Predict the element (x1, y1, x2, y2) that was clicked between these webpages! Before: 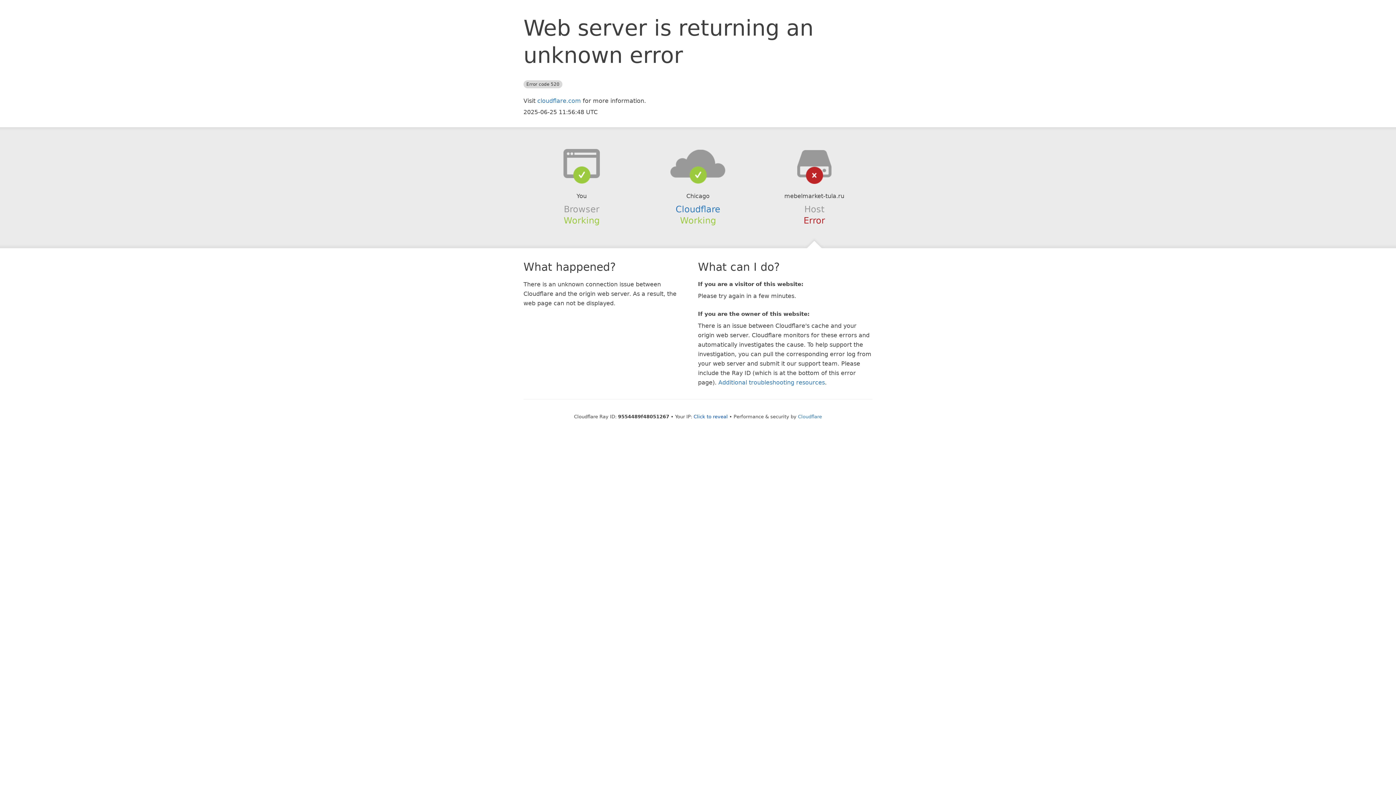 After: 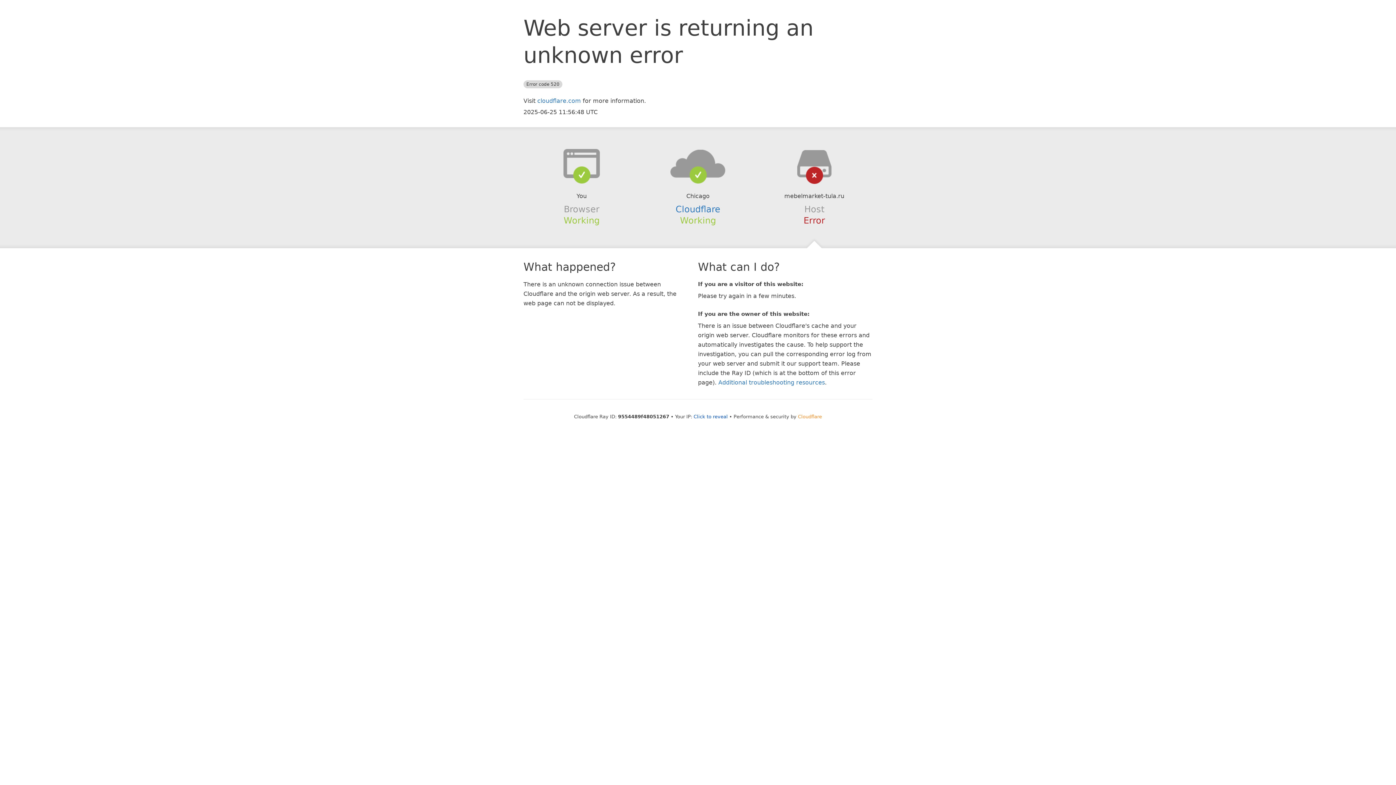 Action: label: Cloudflare bbox: (798, 414, 822, 419)